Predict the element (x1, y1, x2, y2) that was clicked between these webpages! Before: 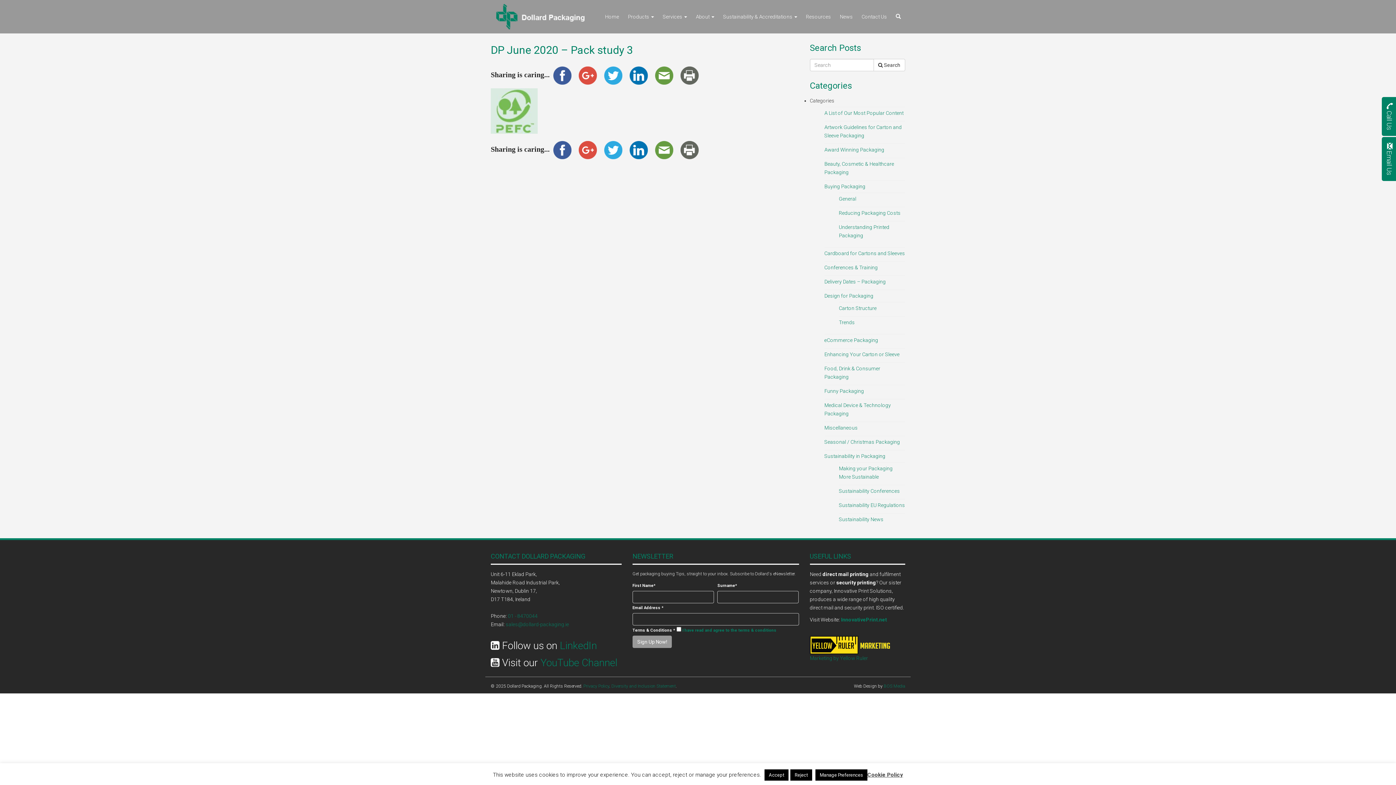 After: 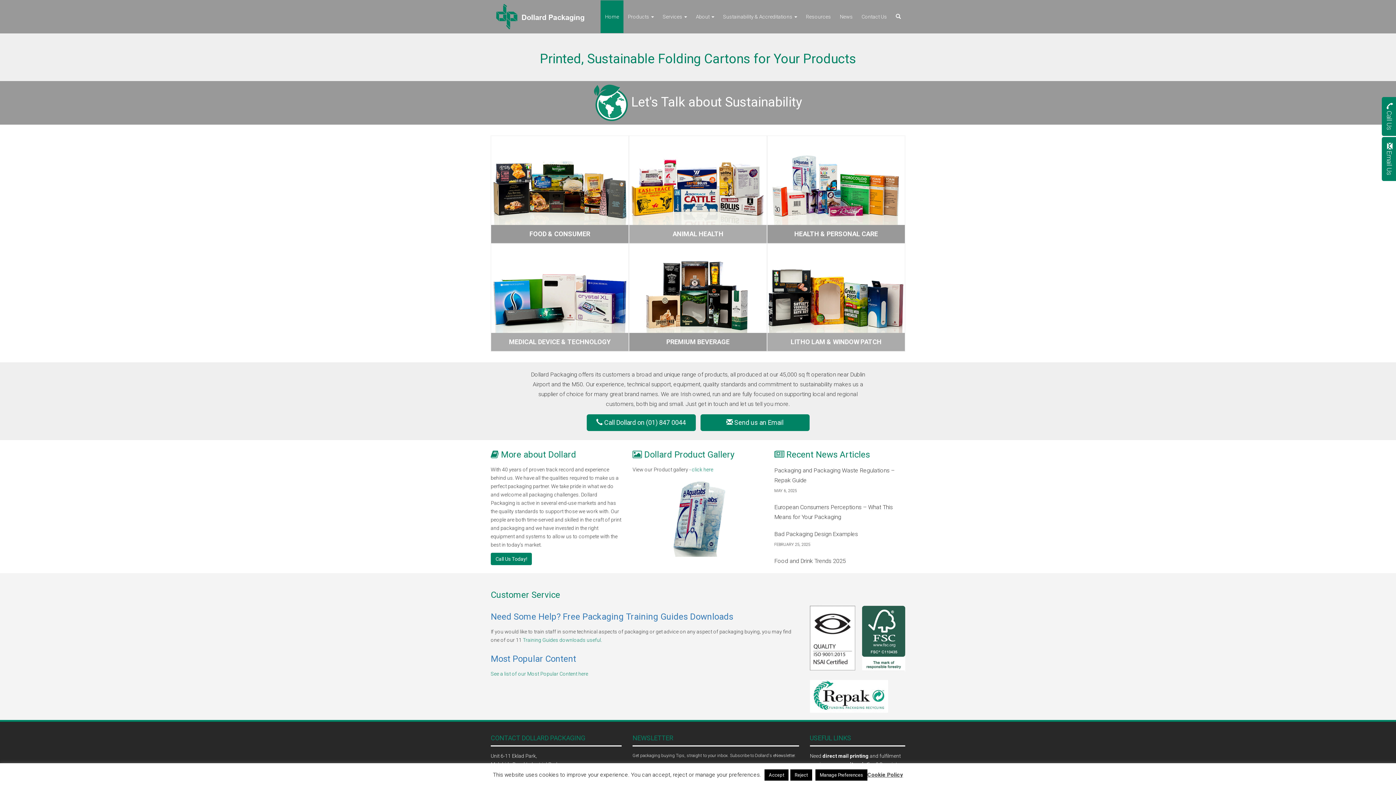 Action: bbox: (600, 0, 623, 33) label: Home